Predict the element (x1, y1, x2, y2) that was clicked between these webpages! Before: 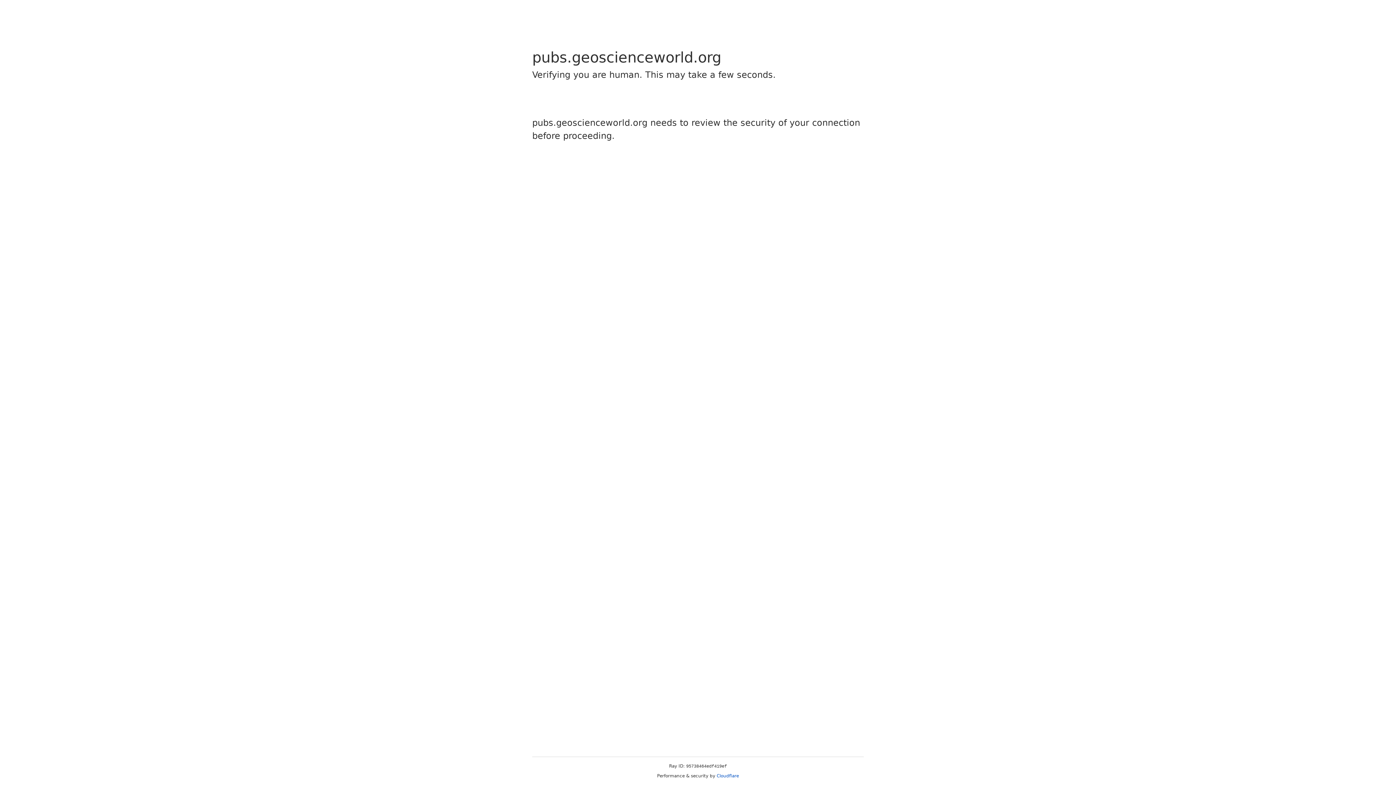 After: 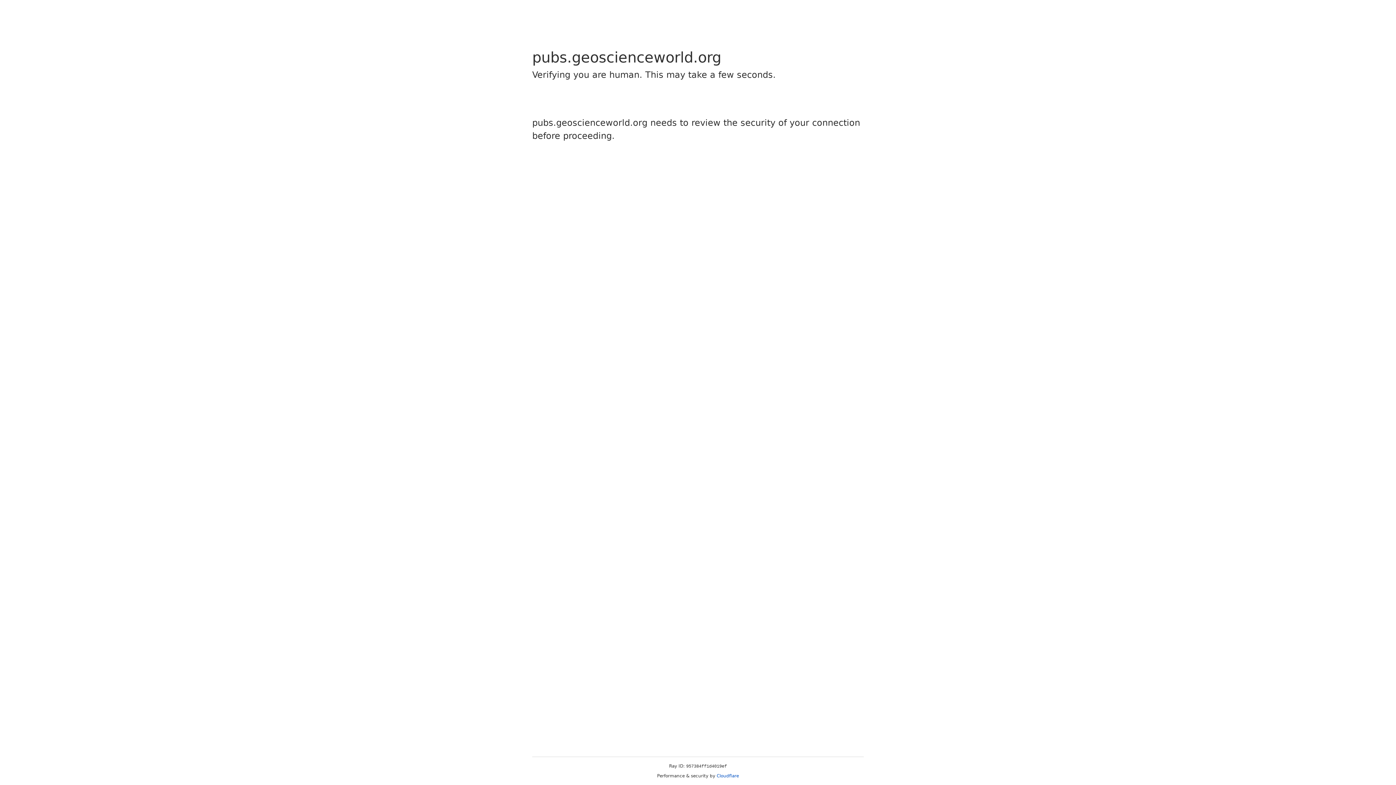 Action: bbox: (716, 773, 739, 778) label: Cloudflare